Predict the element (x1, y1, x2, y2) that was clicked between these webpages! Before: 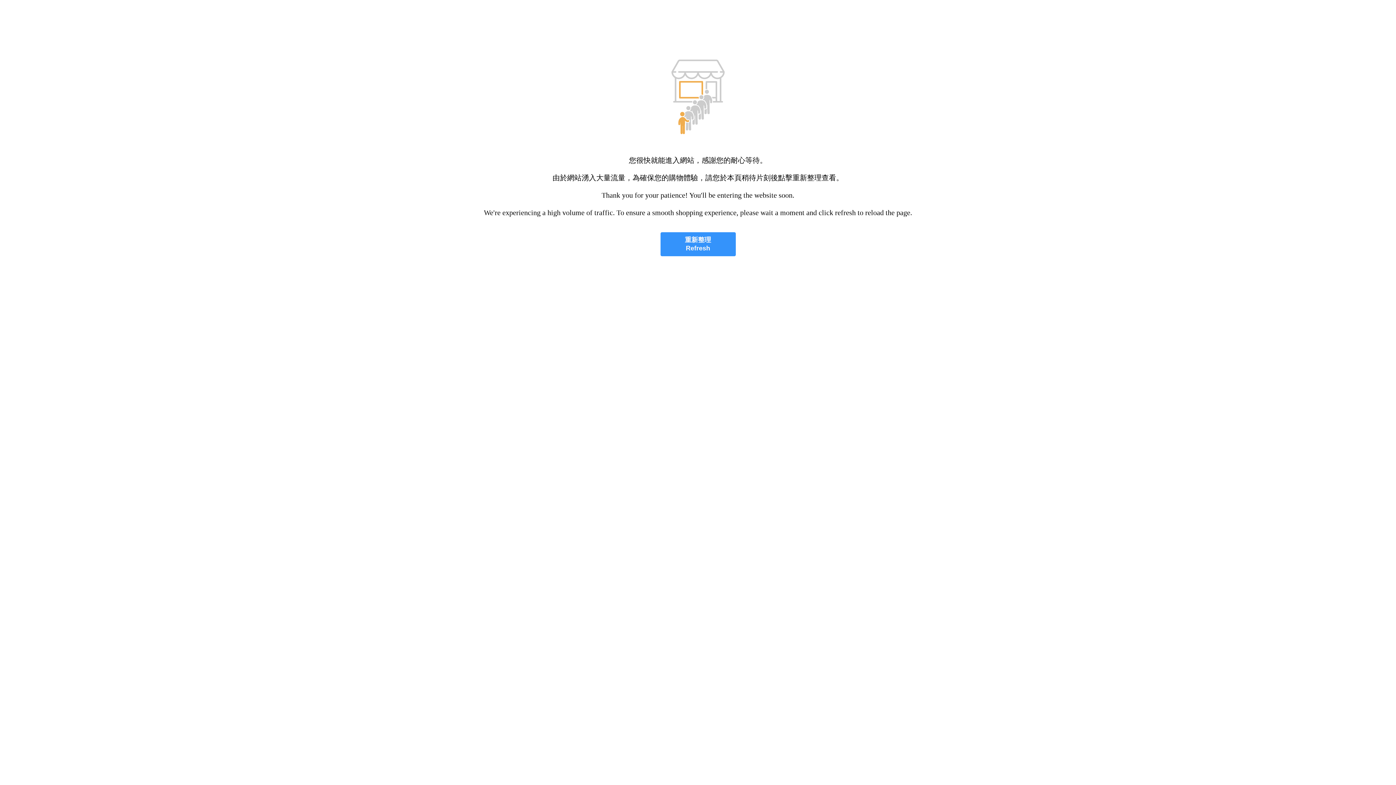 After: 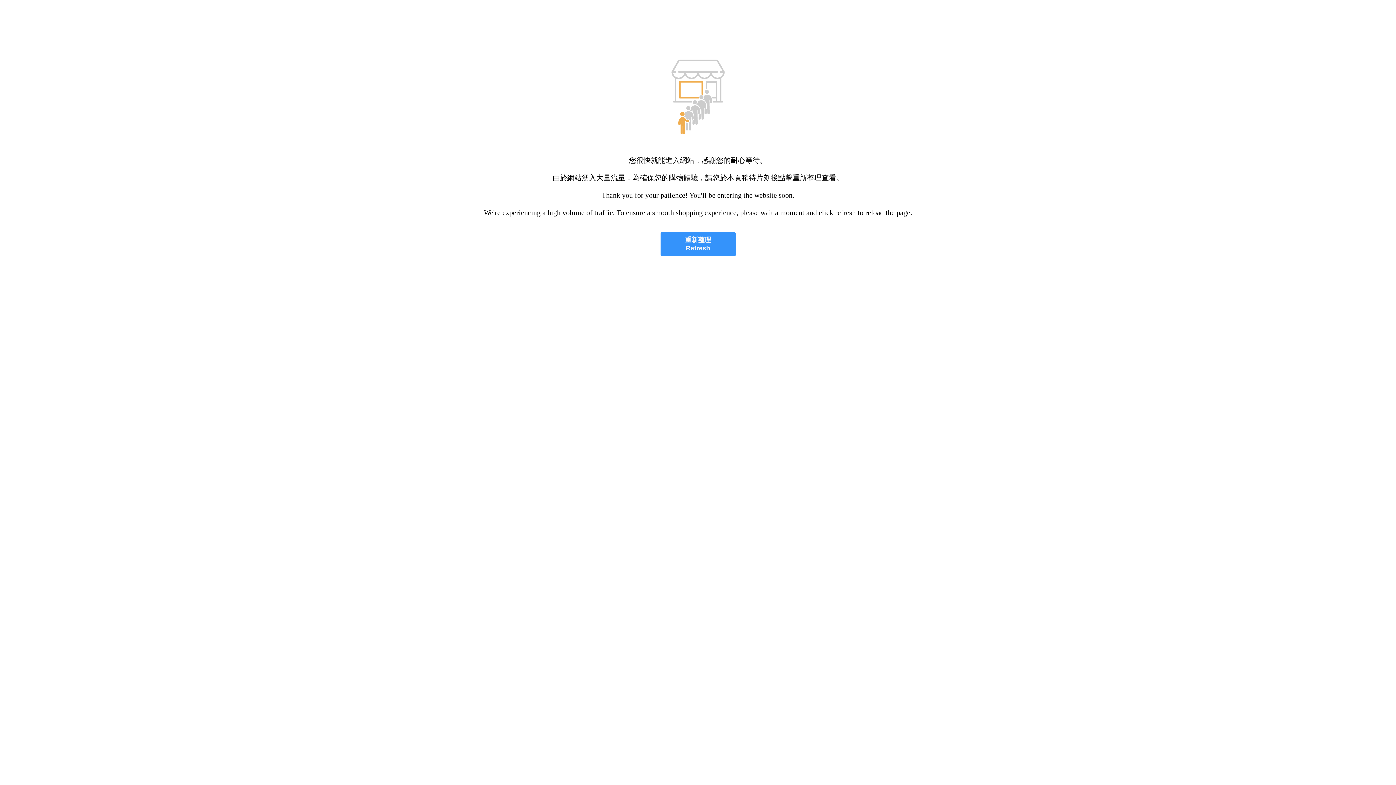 Action: label: 重新整理
Refresh bbox: (660, 232, 735, 256)